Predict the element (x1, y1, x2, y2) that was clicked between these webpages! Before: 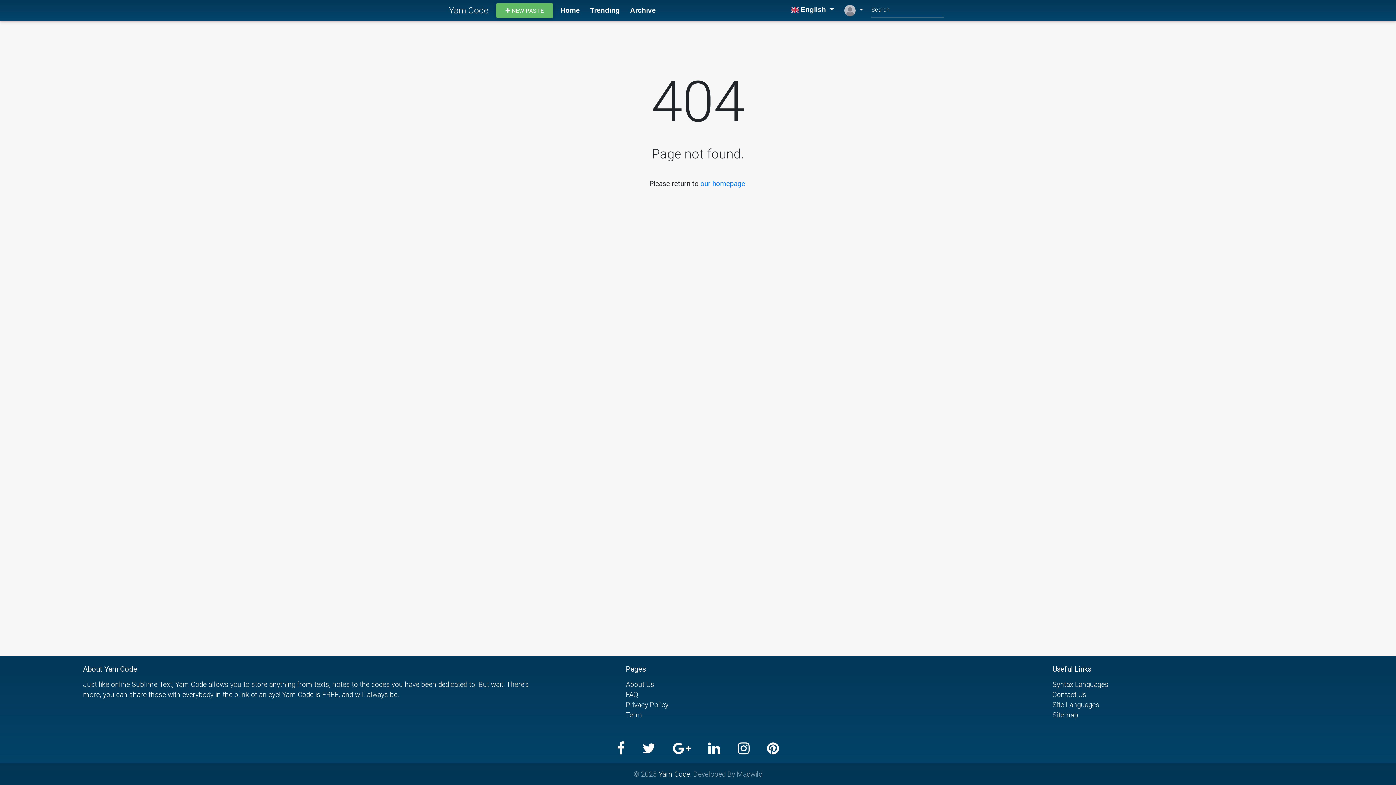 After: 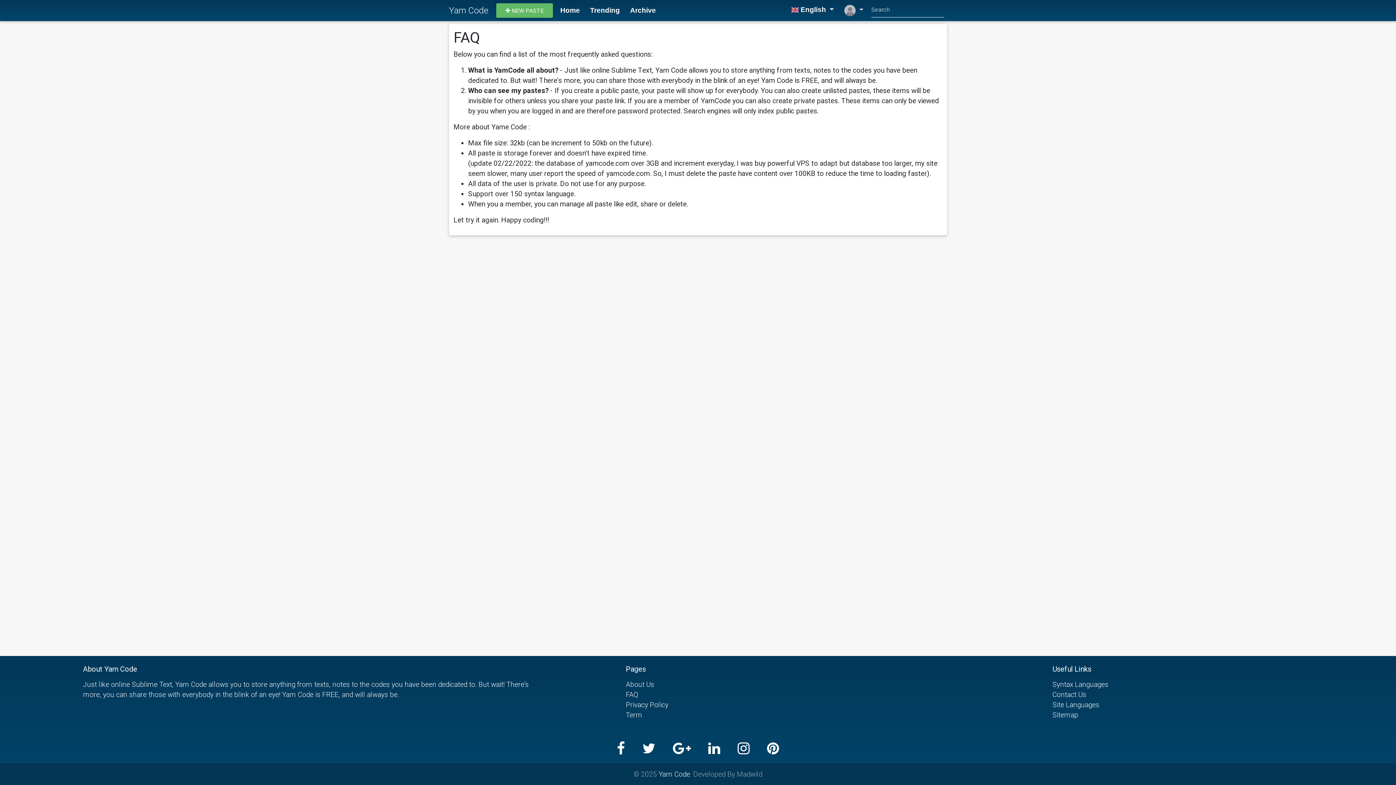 Action: bbox: (626, 690, 638, 699) label: FAQ